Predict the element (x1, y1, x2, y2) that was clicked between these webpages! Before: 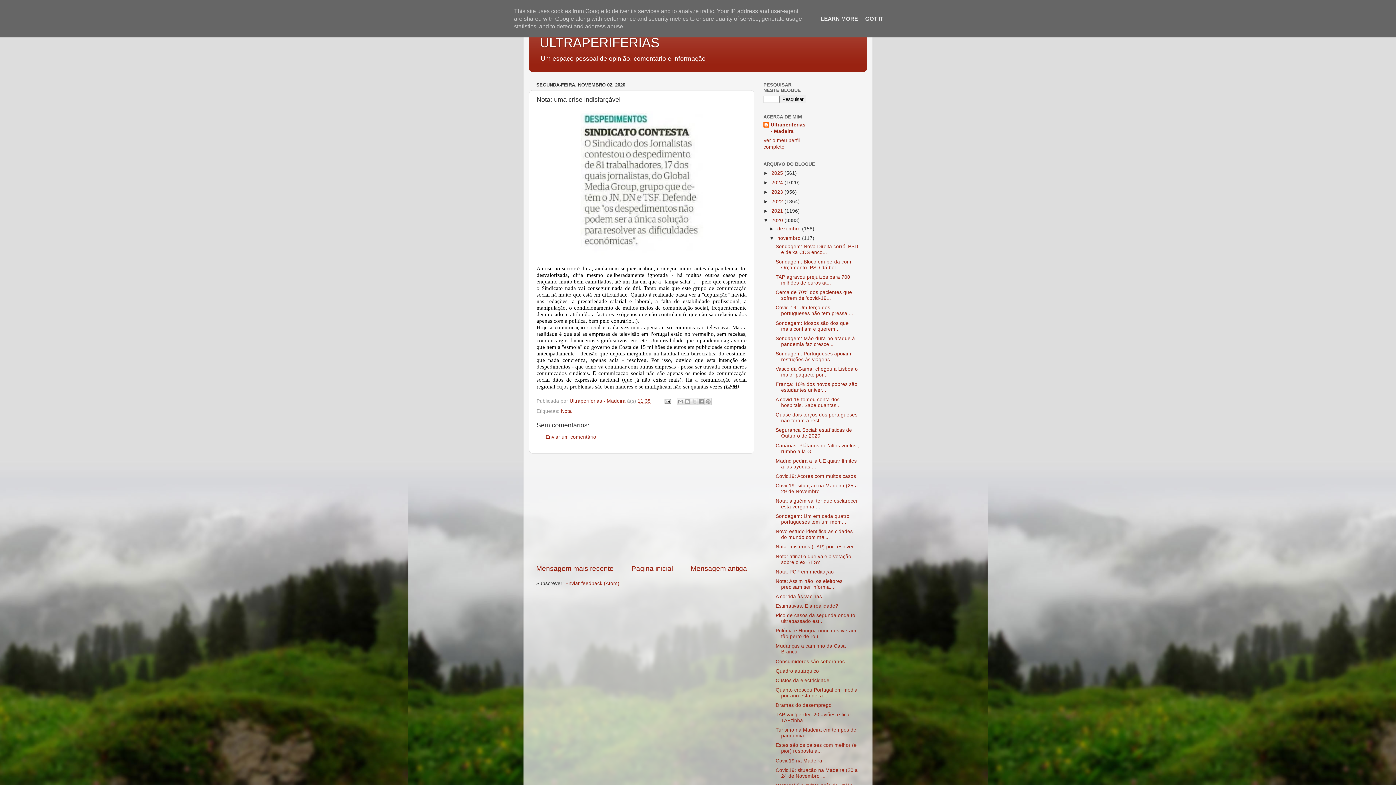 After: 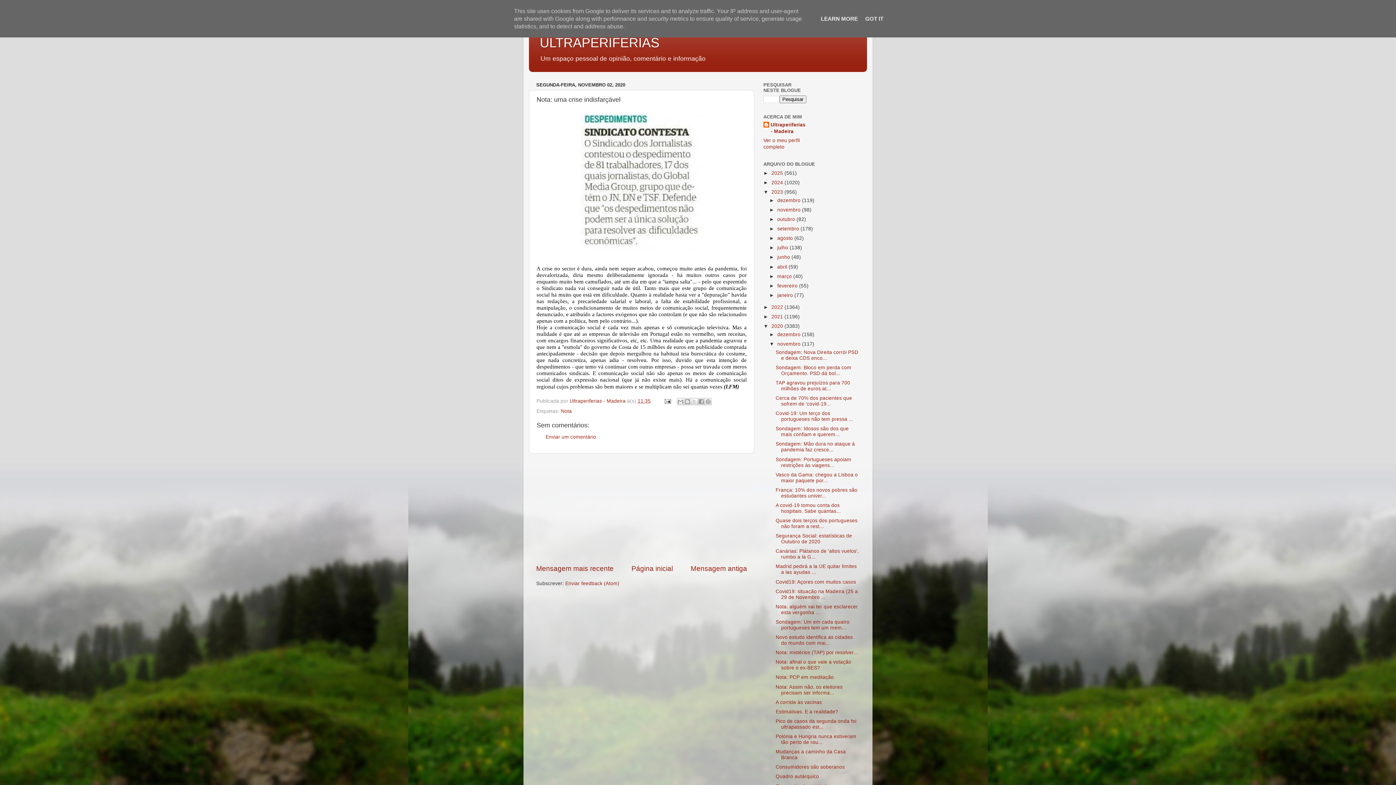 Action: label: ►   bbox: (763, 189, 771, 194)